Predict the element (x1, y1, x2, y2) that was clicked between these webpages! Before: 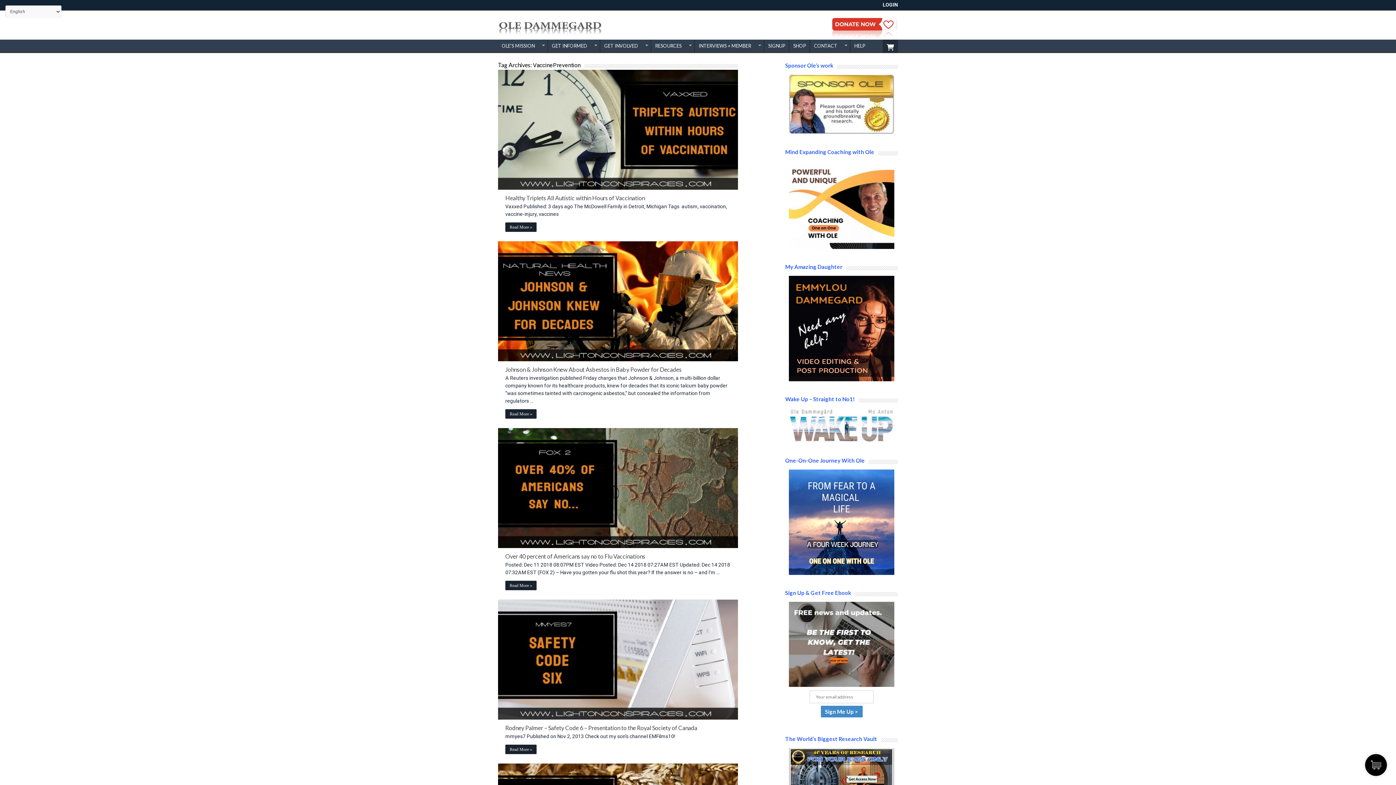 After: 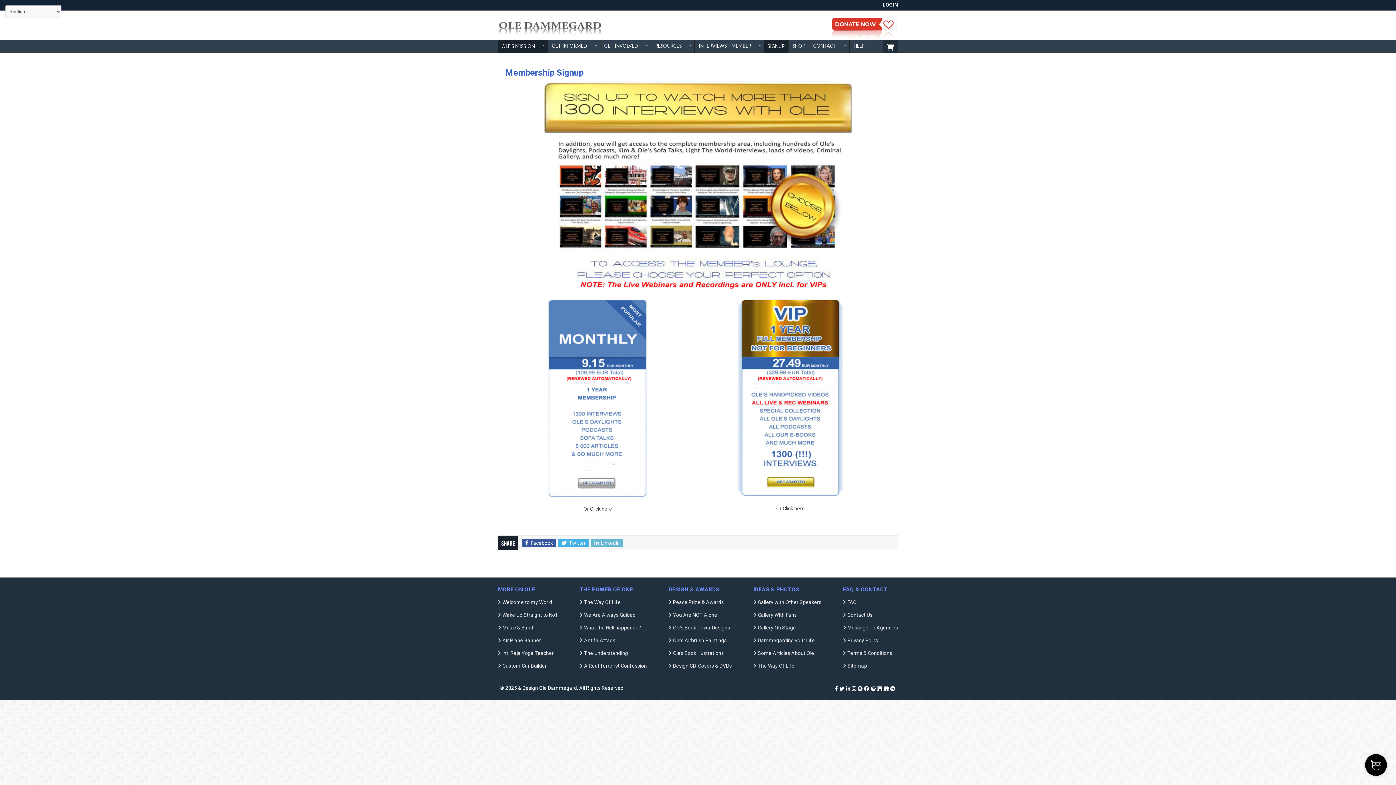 Action: bbox: (764, 39, 789, 52) label: SIGNUP